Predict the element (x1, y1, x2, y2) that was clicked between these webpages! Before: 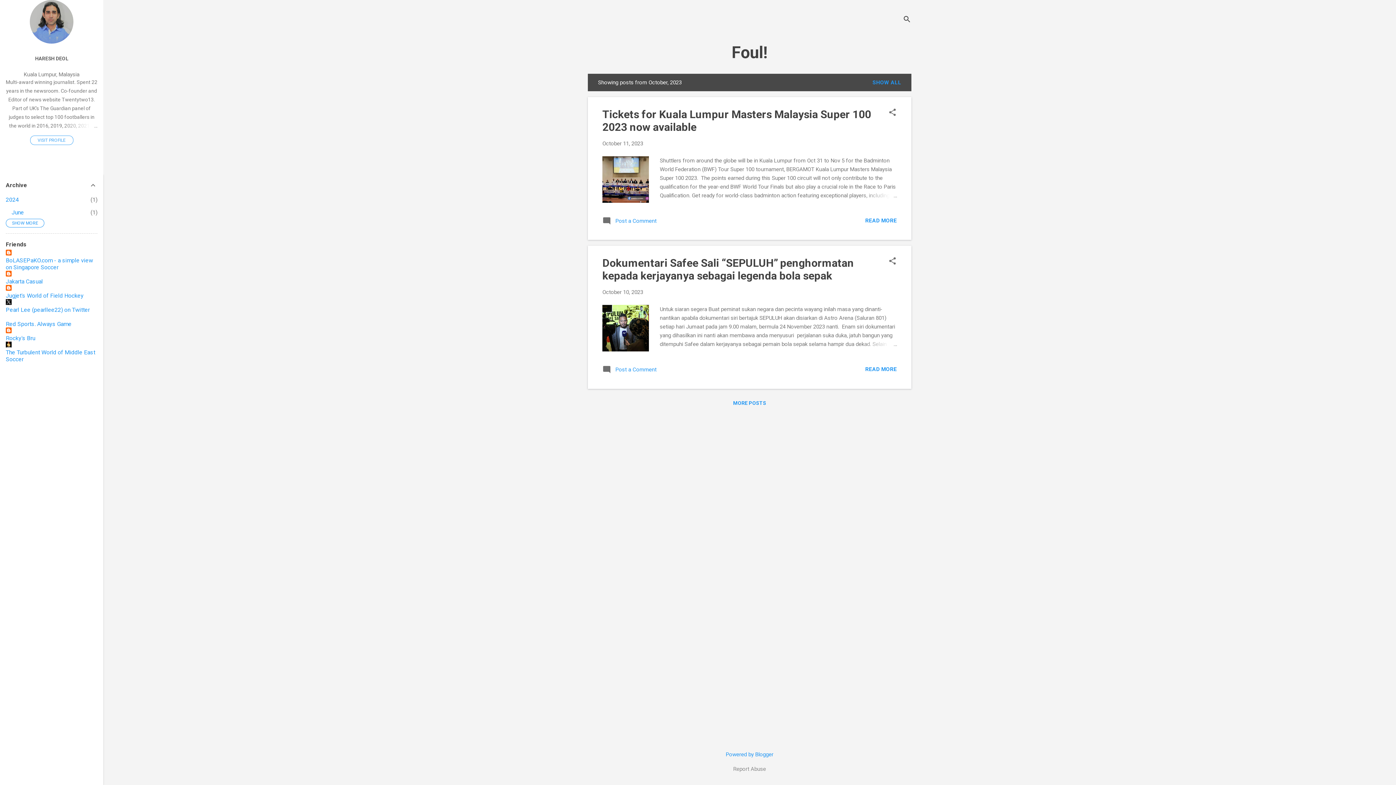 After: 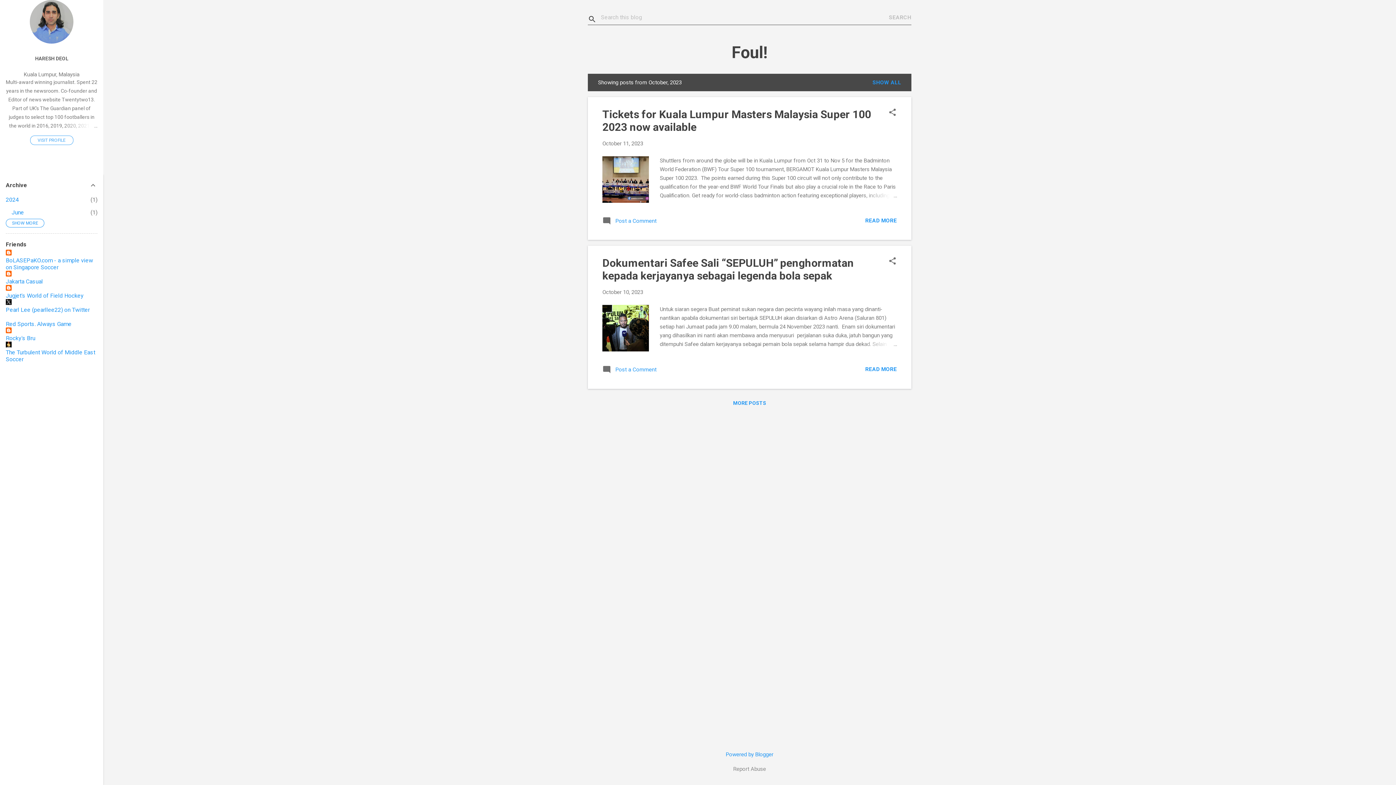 Action: bbox: (902, 8, 911, 30) label: Search